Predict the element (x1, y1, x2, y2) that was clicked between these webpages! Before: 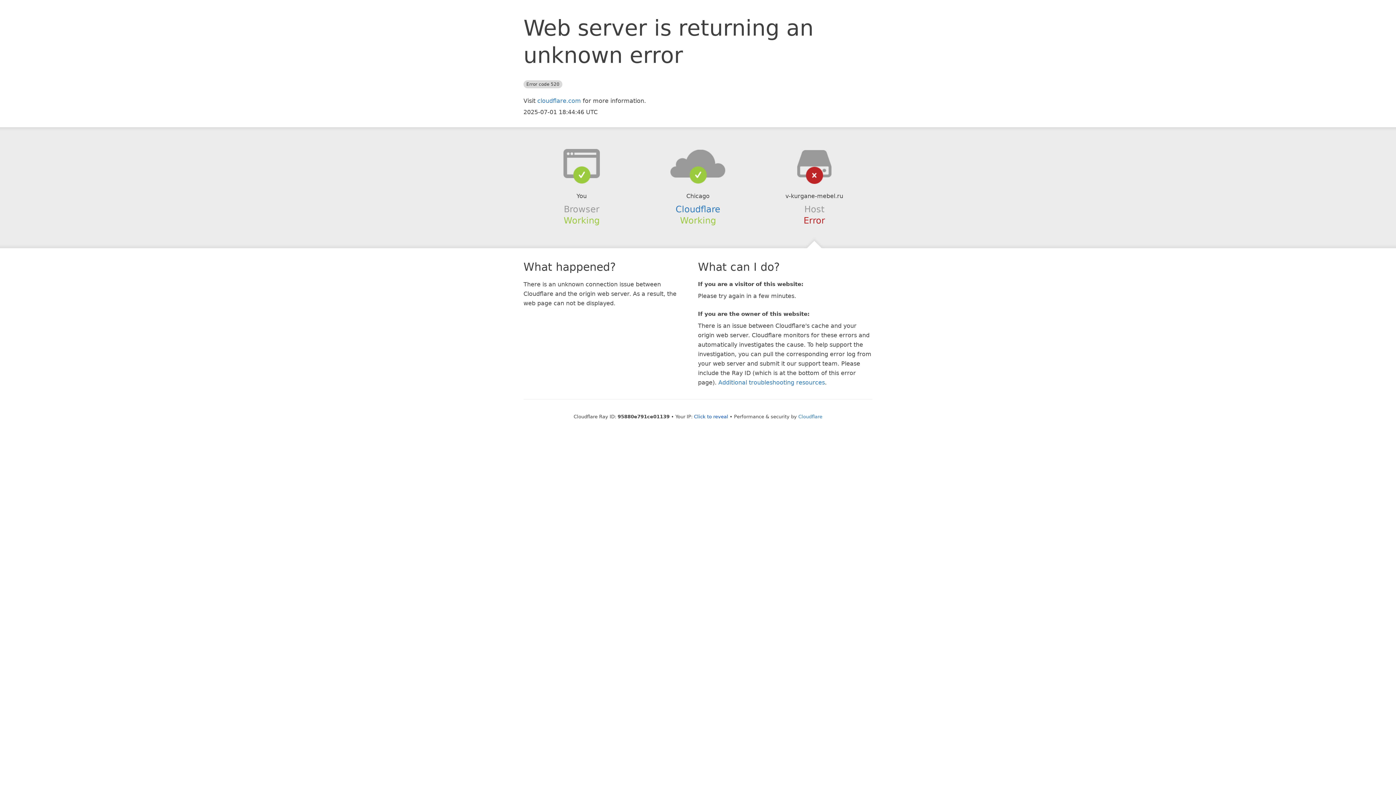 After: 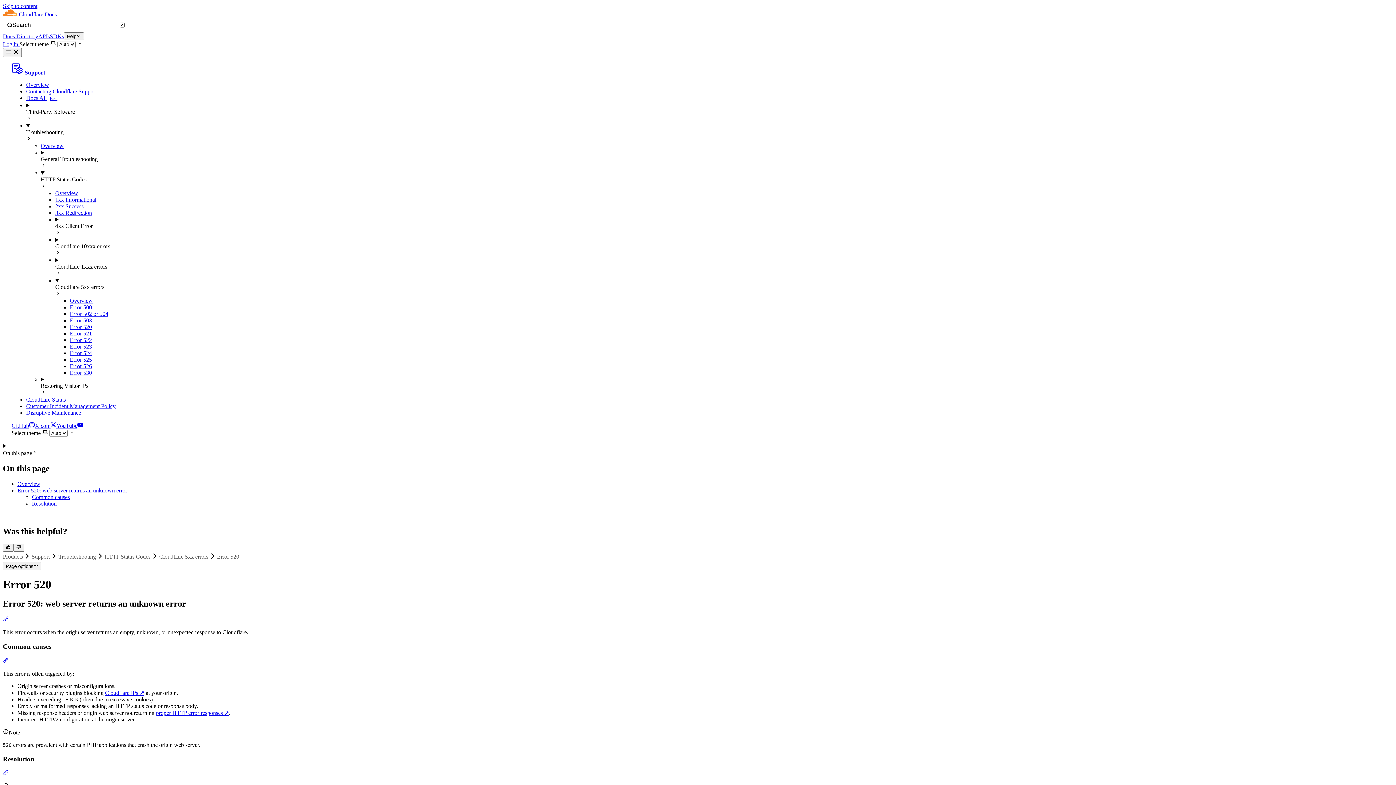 Action: bbox: (718, 379, 825, 386) label: Additional troubleshooting resources